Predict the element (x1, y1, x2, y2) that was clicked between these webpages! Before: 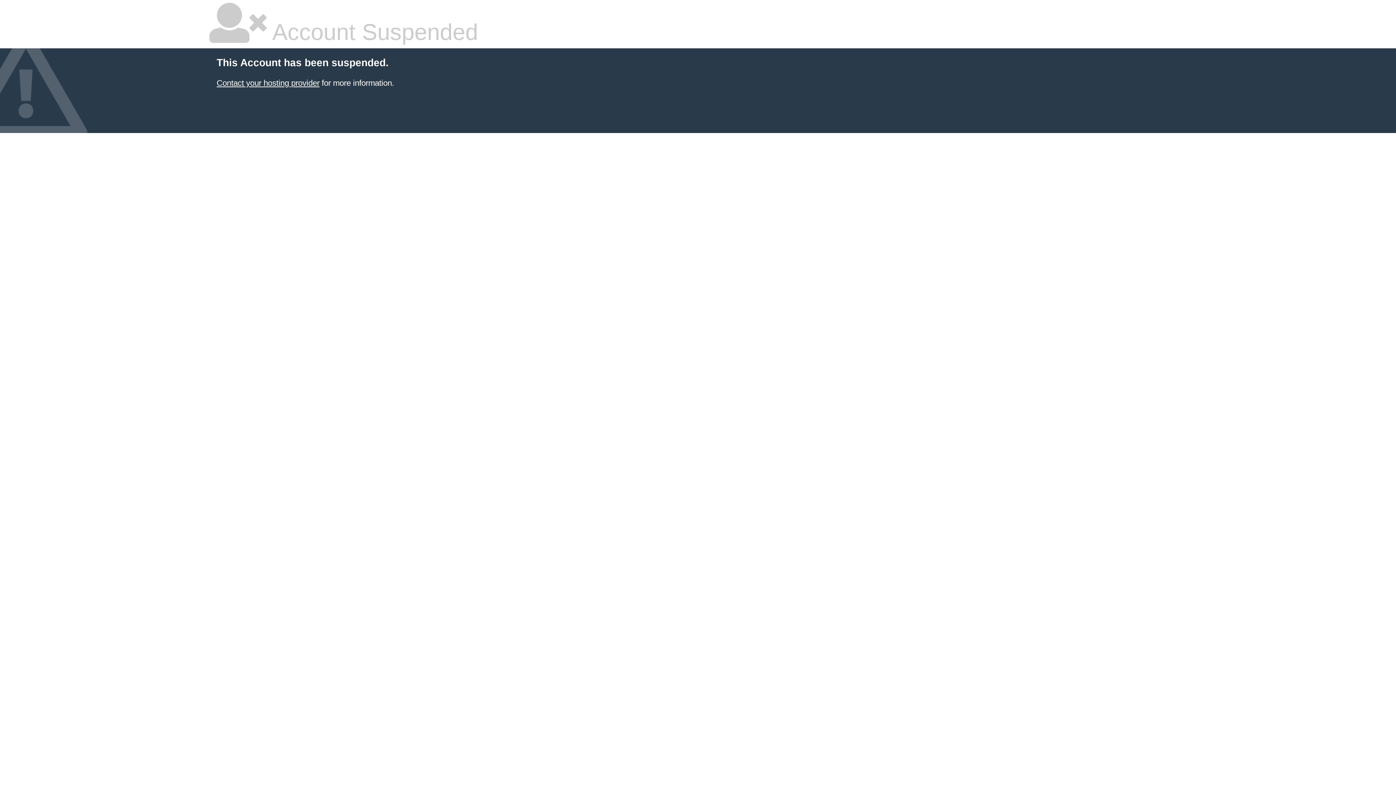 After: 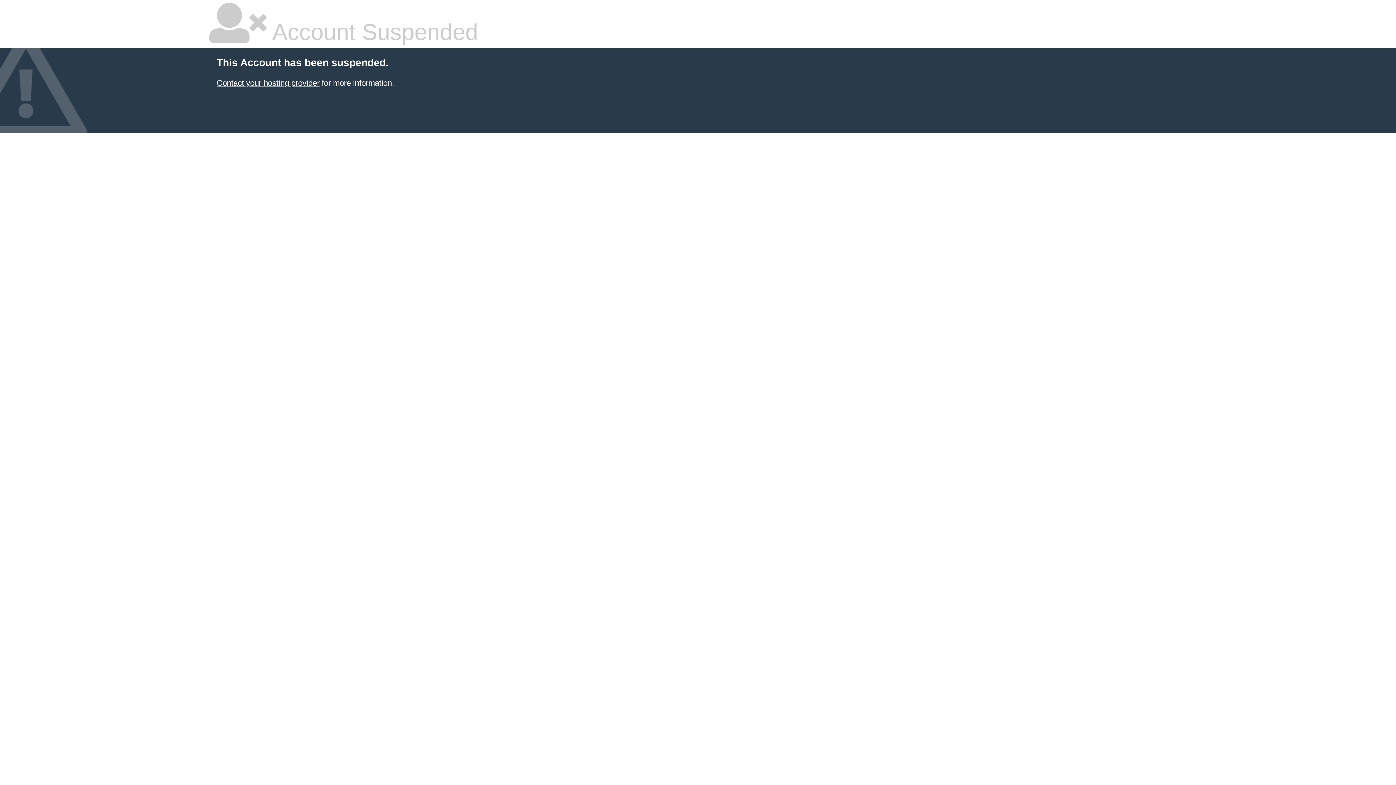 Action: bbox: (216, 78, 319, 87) label: Contact your hosting provider